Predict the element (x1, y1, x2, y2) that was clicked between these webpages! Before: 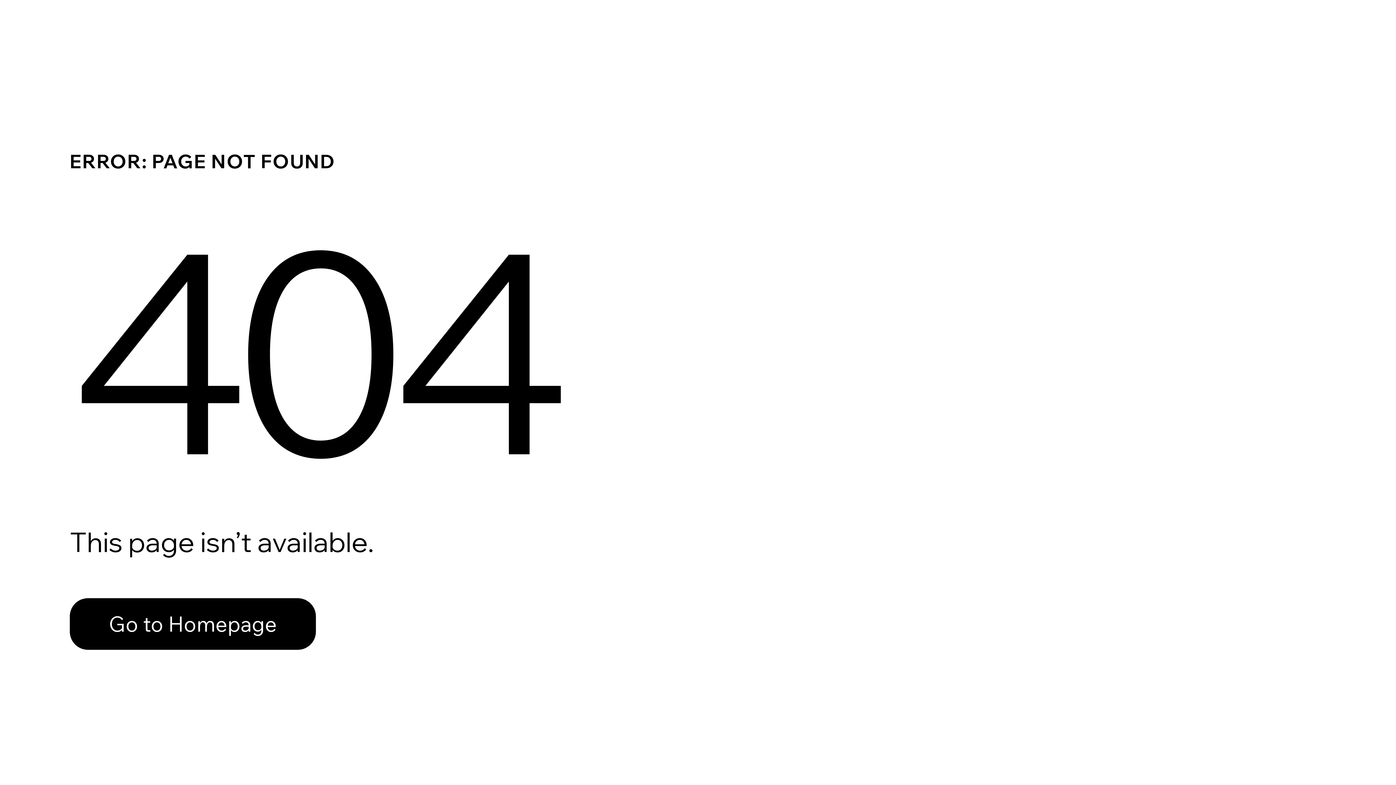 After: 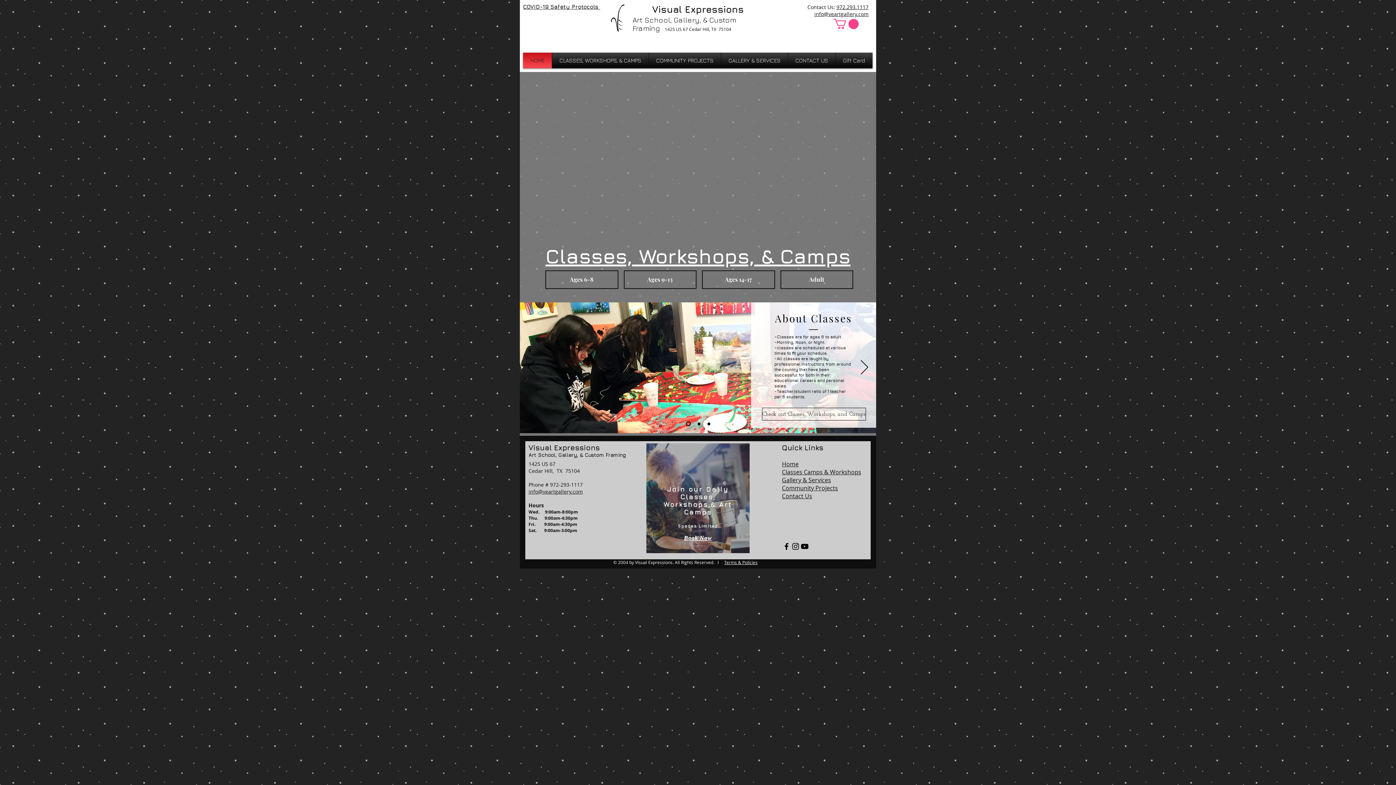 Action: label: Go to Homepage bbox: (69, 582, 768, 659)